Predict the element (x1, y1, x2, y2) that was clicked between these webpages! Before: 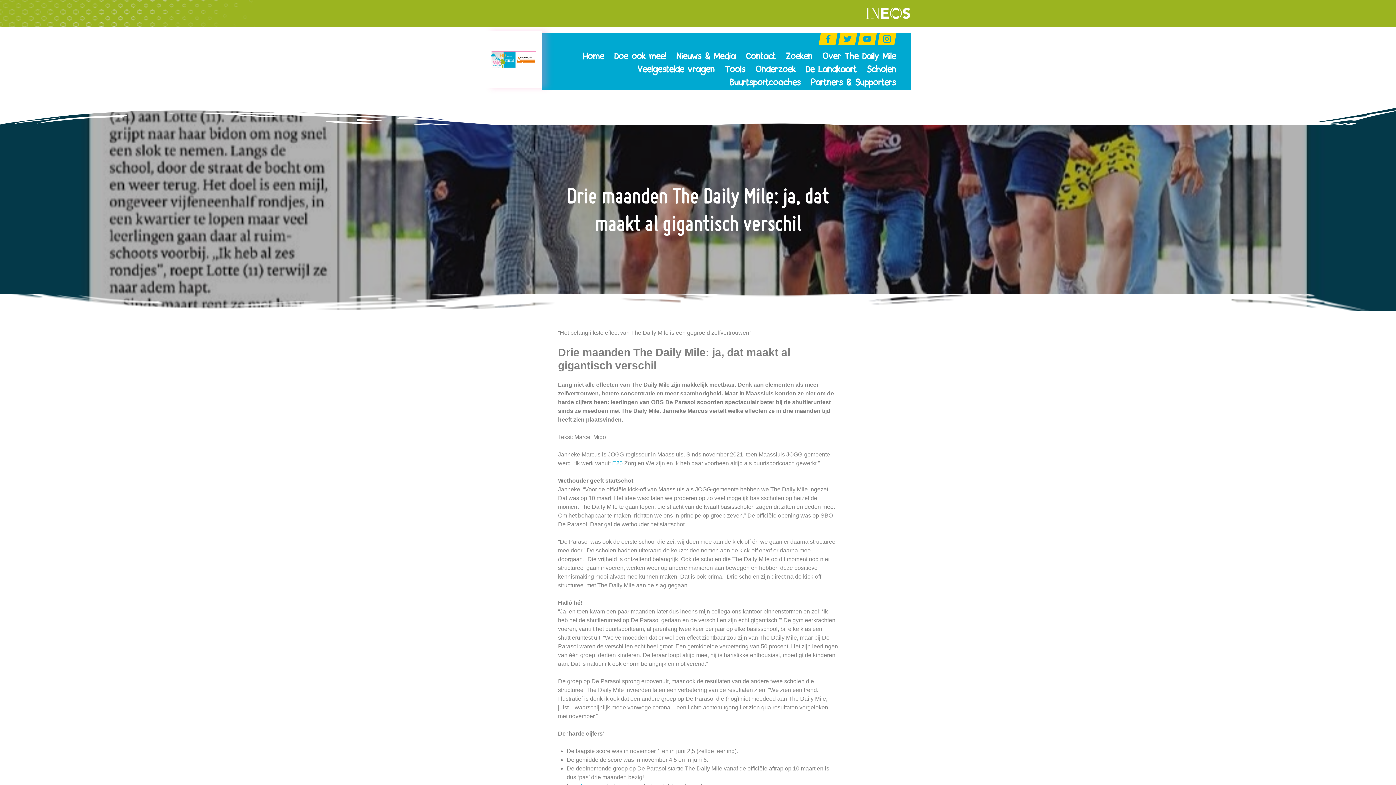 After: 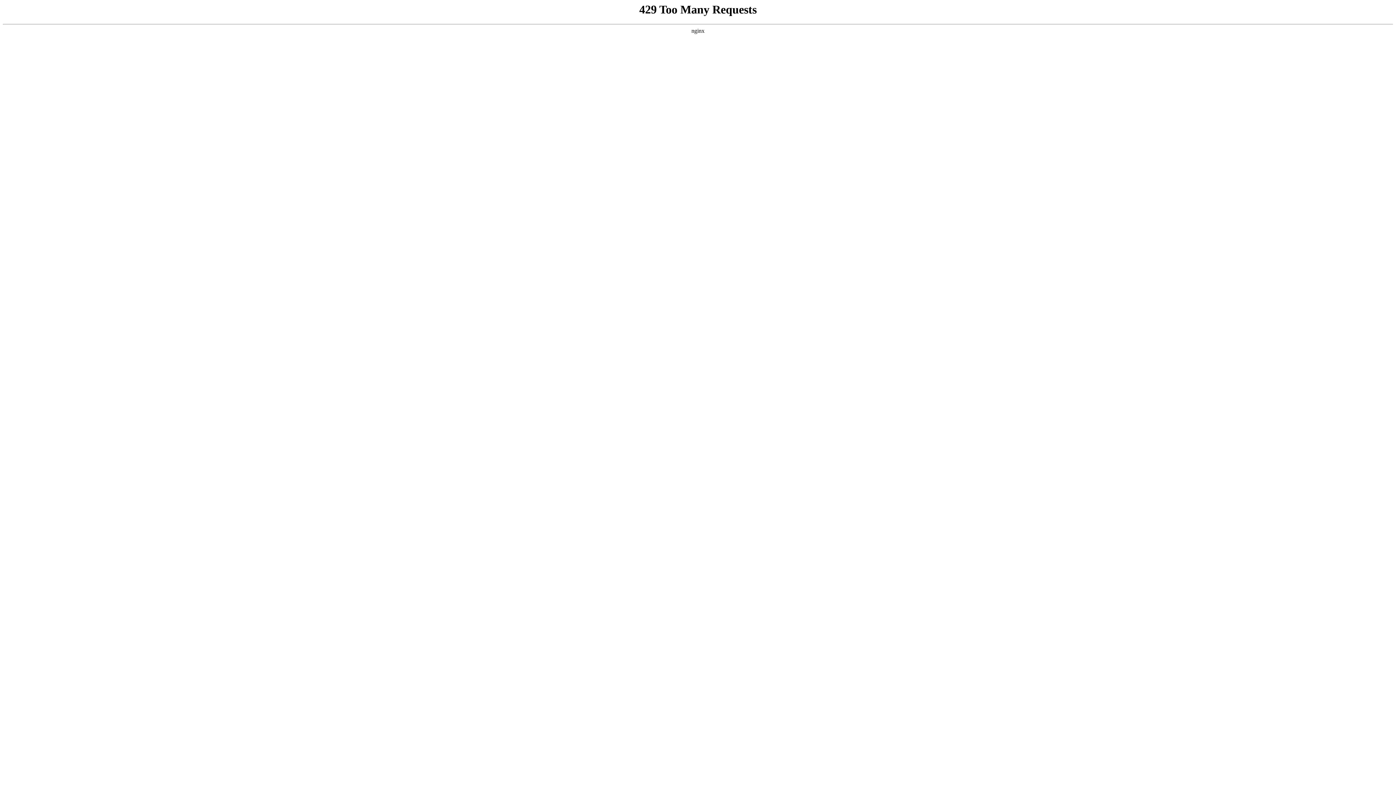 Action: label: Partners & Supporters bbox: (811, 78, 896, 88)